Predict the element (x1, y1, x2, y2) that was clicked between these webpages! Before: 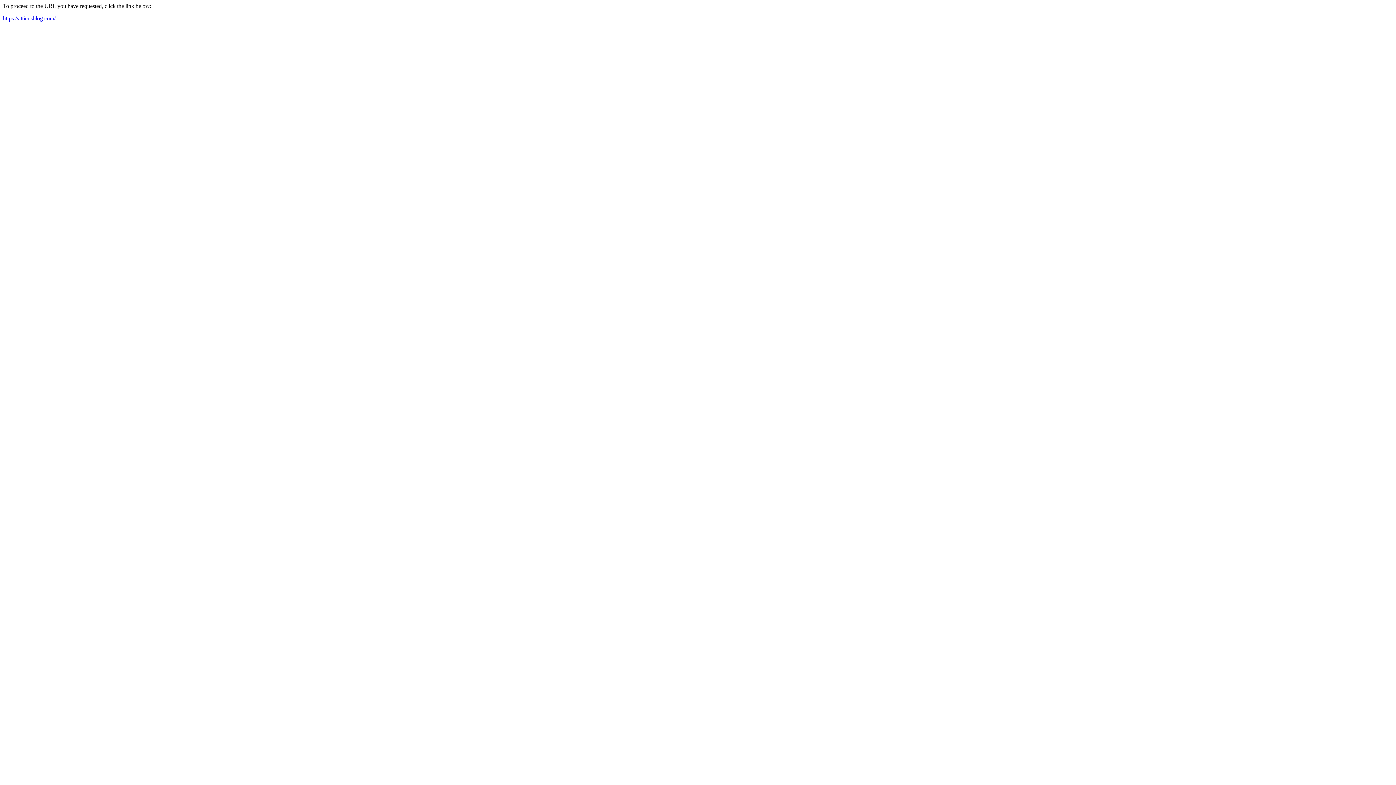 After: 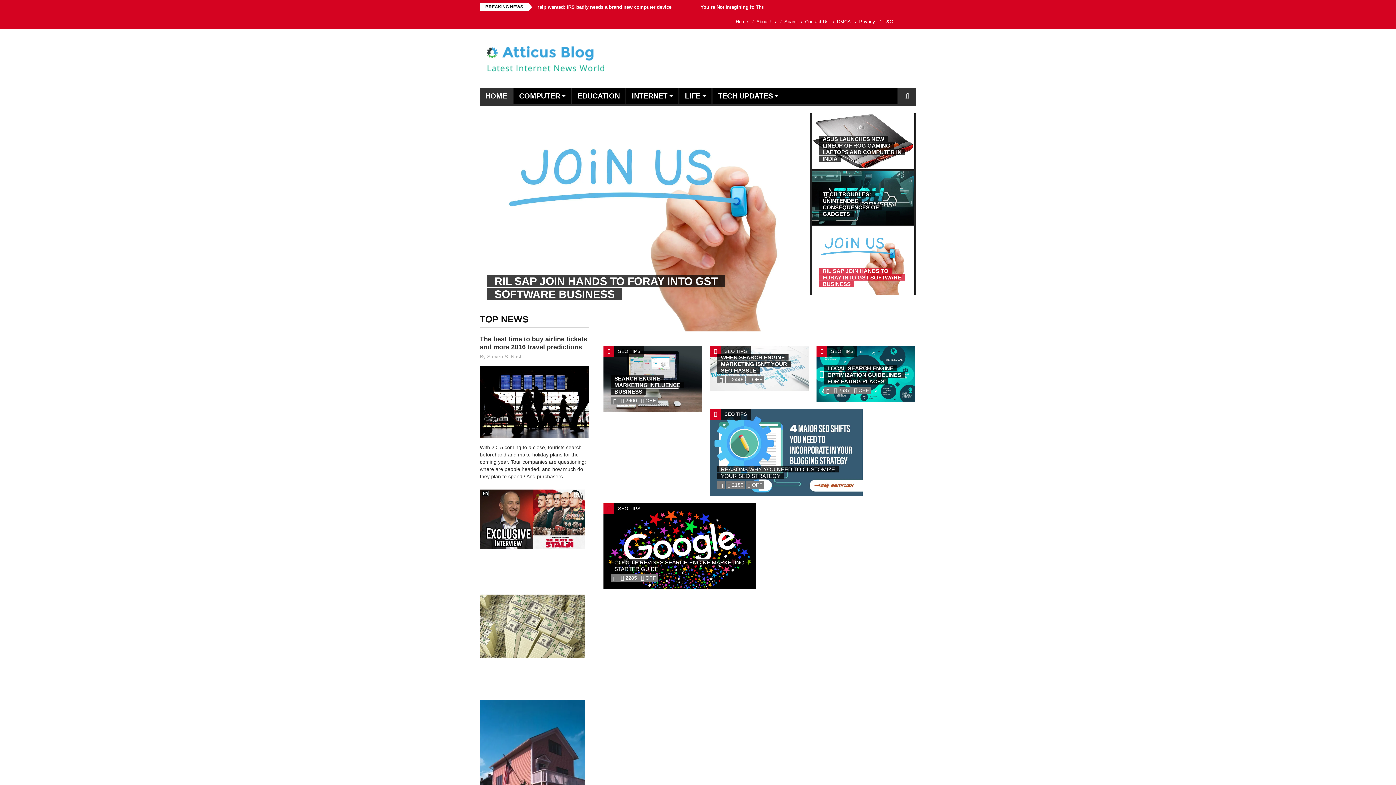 Action: bbox: (2, 15, 55, 21) label: https://atticusblog.com/